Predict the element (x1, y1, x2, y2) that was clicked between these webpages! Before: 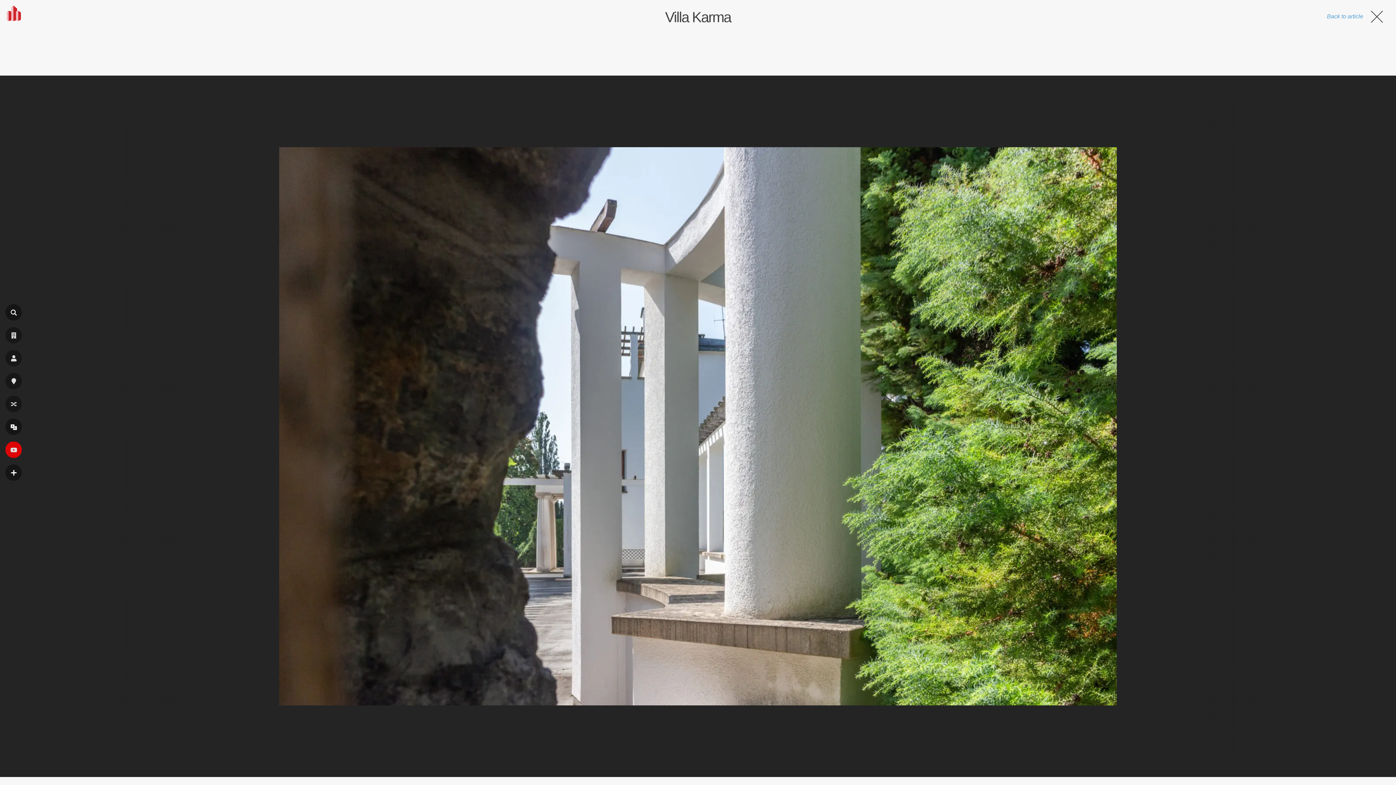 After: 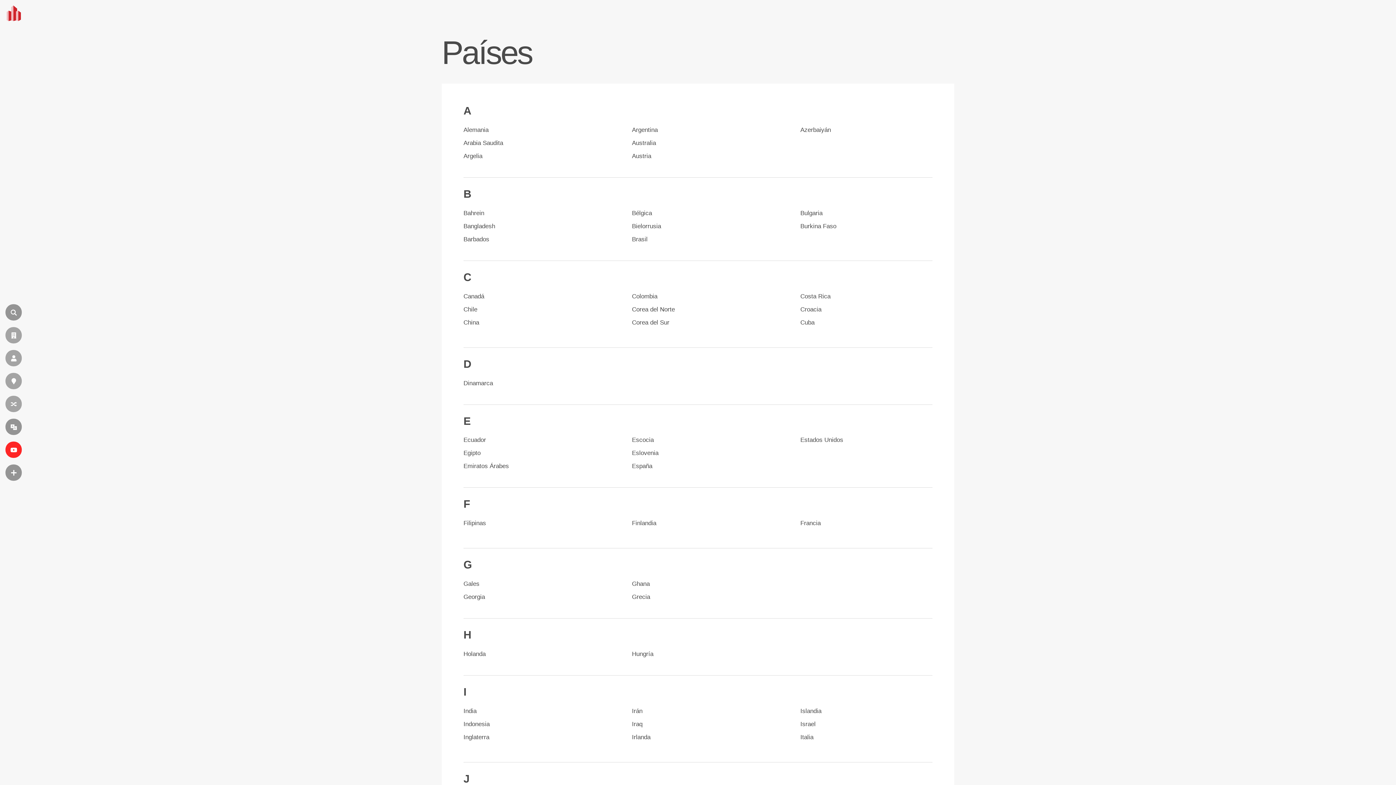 Action: bbox: (5, 373, 21, 389) label: LUGARES